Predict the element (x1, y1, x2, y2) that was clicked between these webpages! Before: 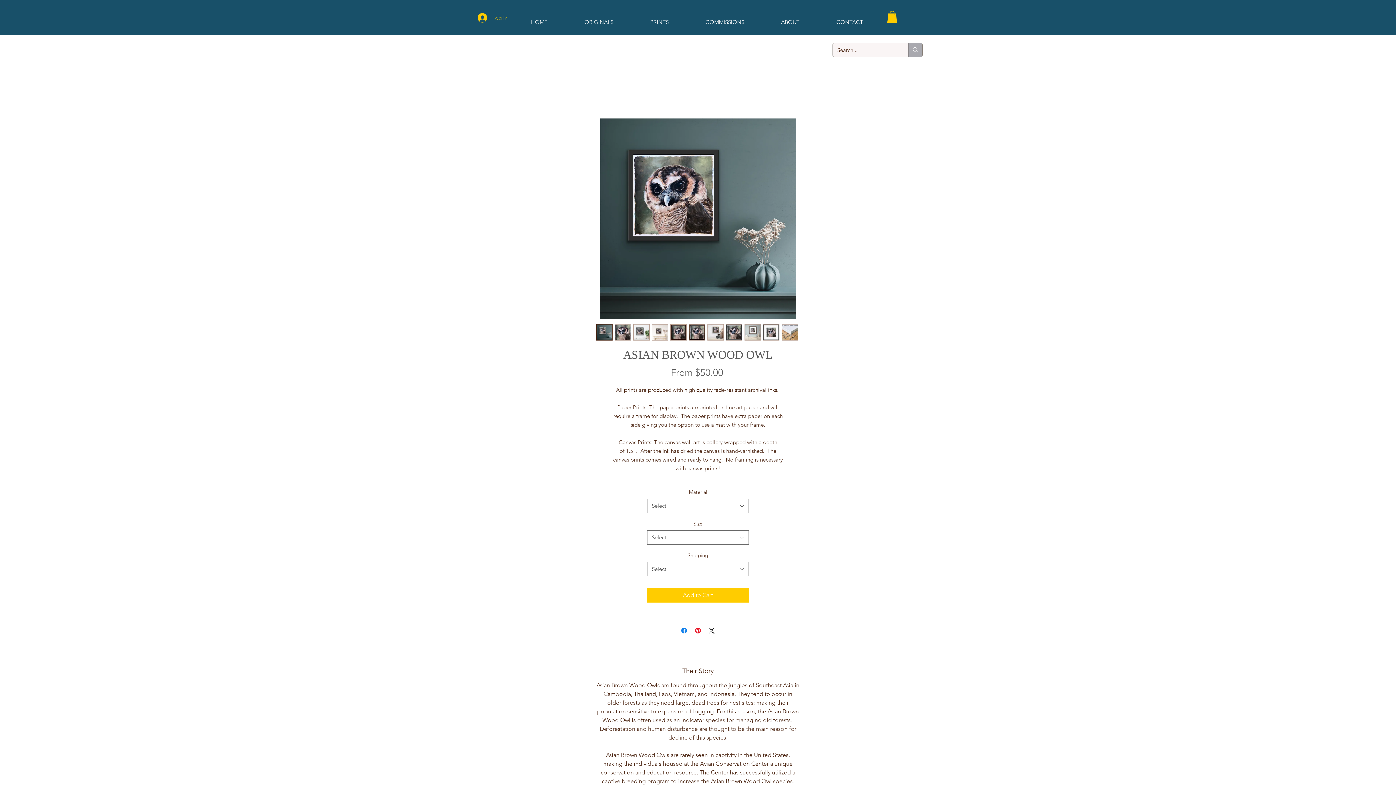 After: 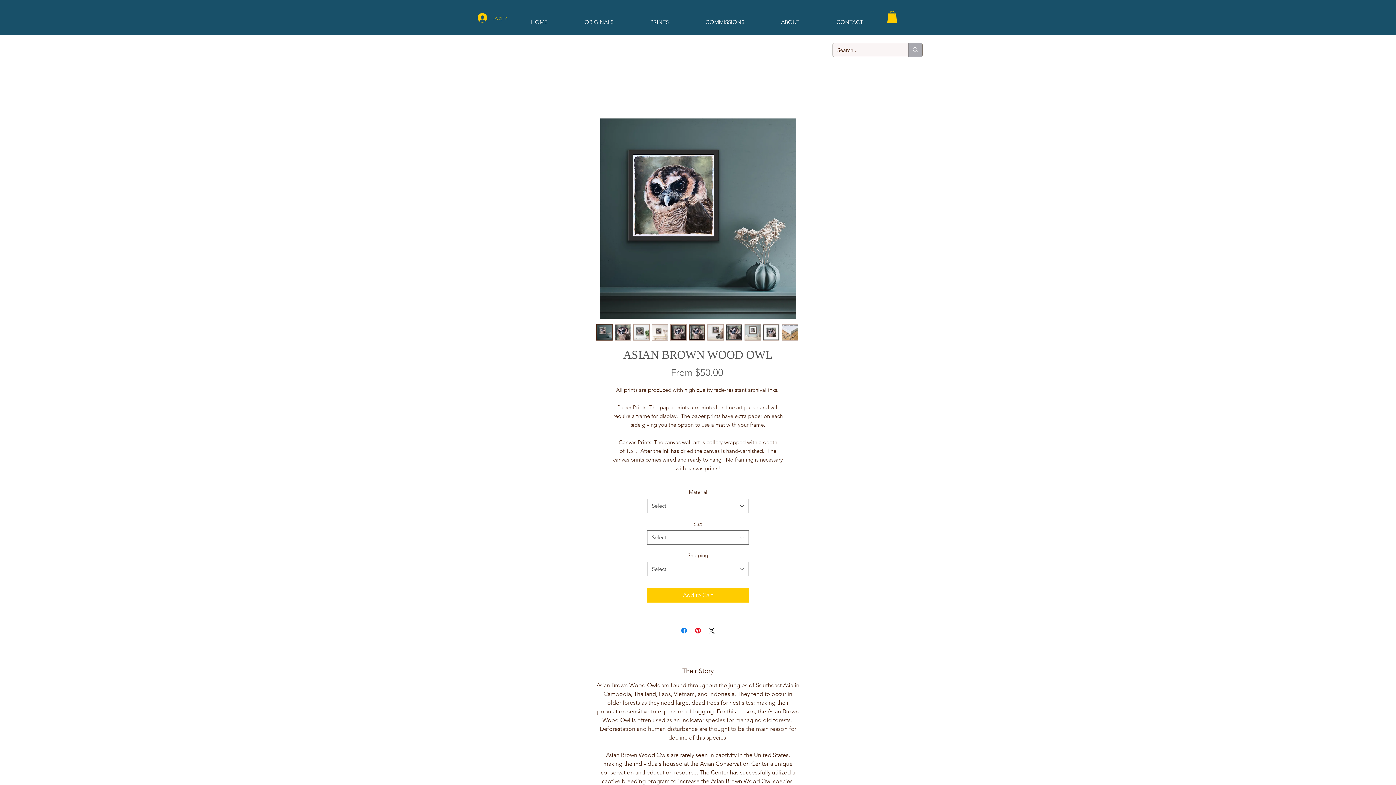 Action: bbox: (707, 324, 723, 340)